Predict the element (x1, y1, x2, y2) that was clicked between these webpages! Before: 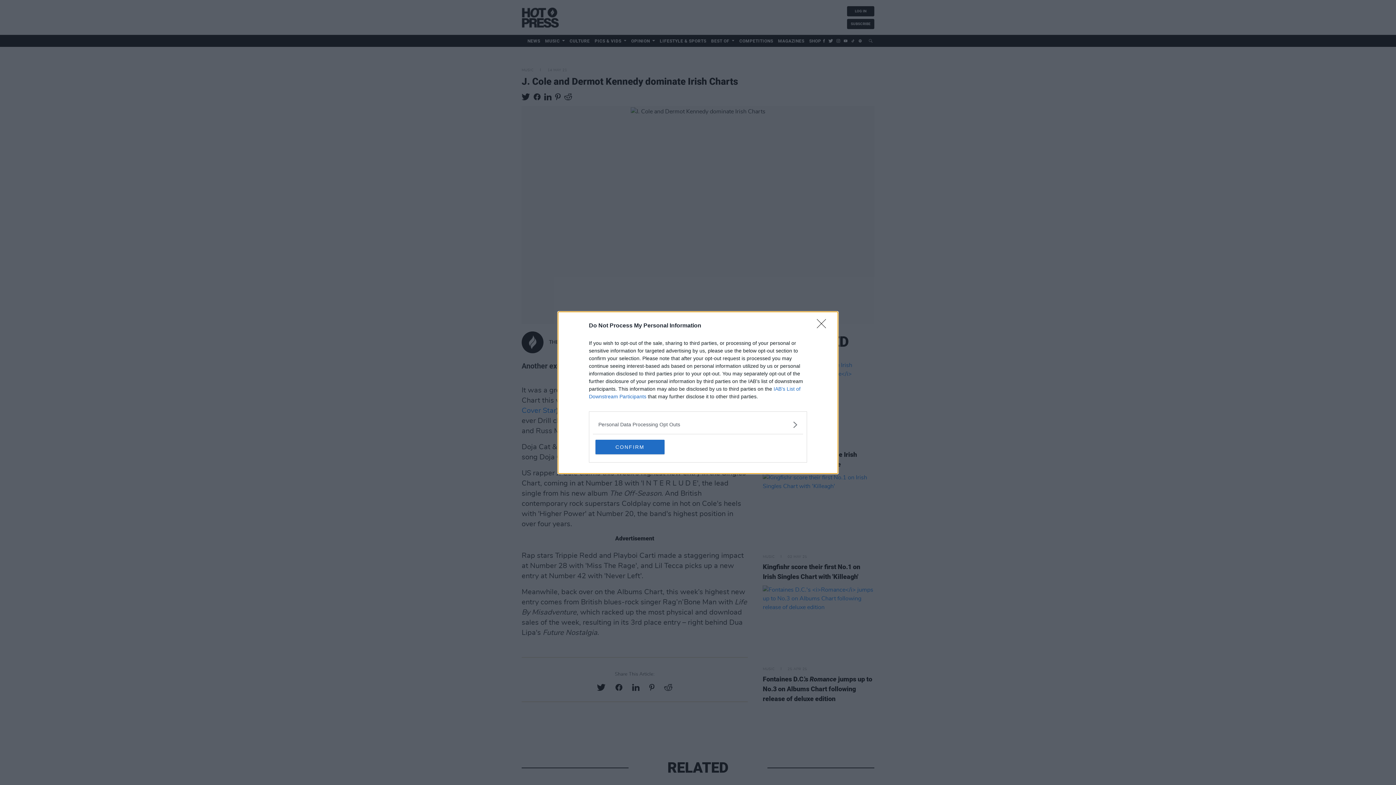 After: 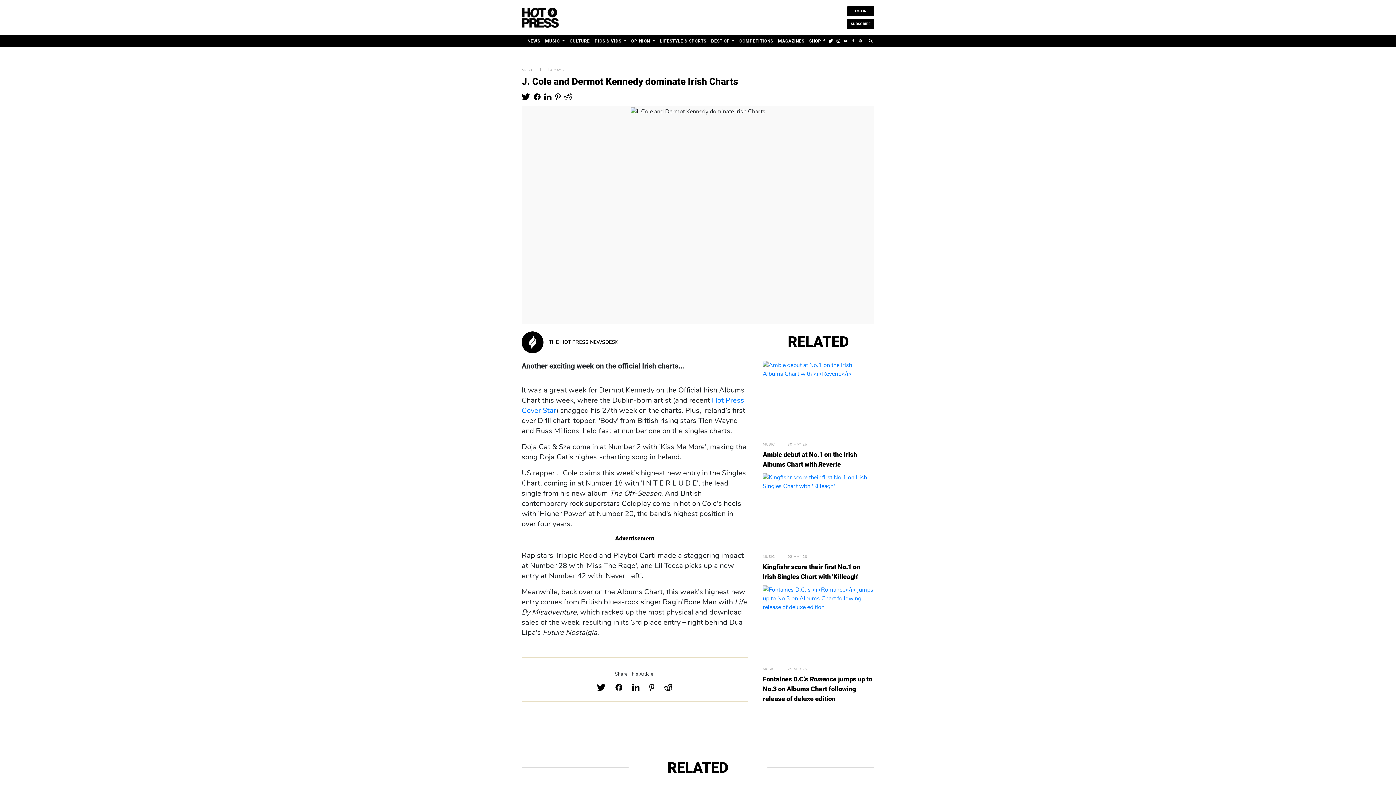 Action: bbox: (595, 439, 664, 454) label: CONFIRM